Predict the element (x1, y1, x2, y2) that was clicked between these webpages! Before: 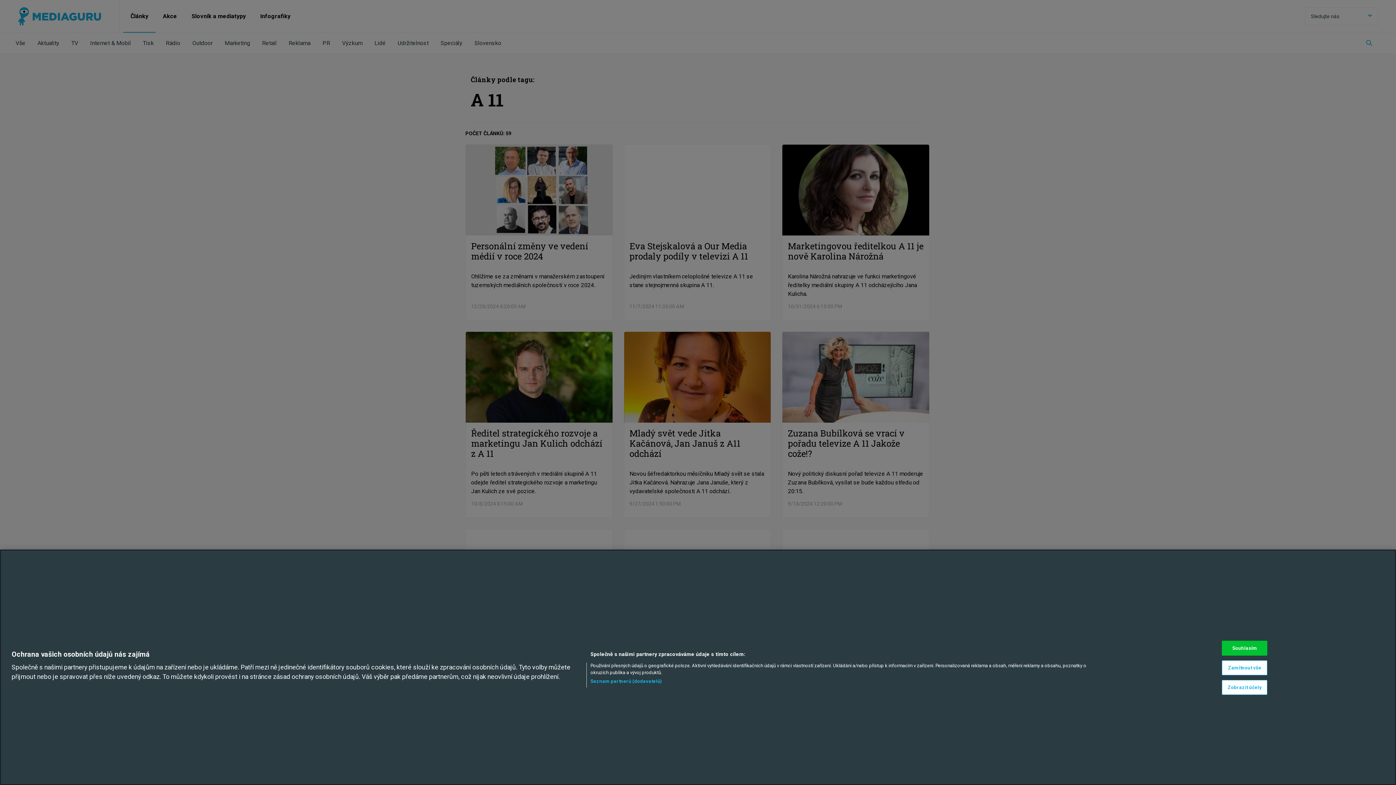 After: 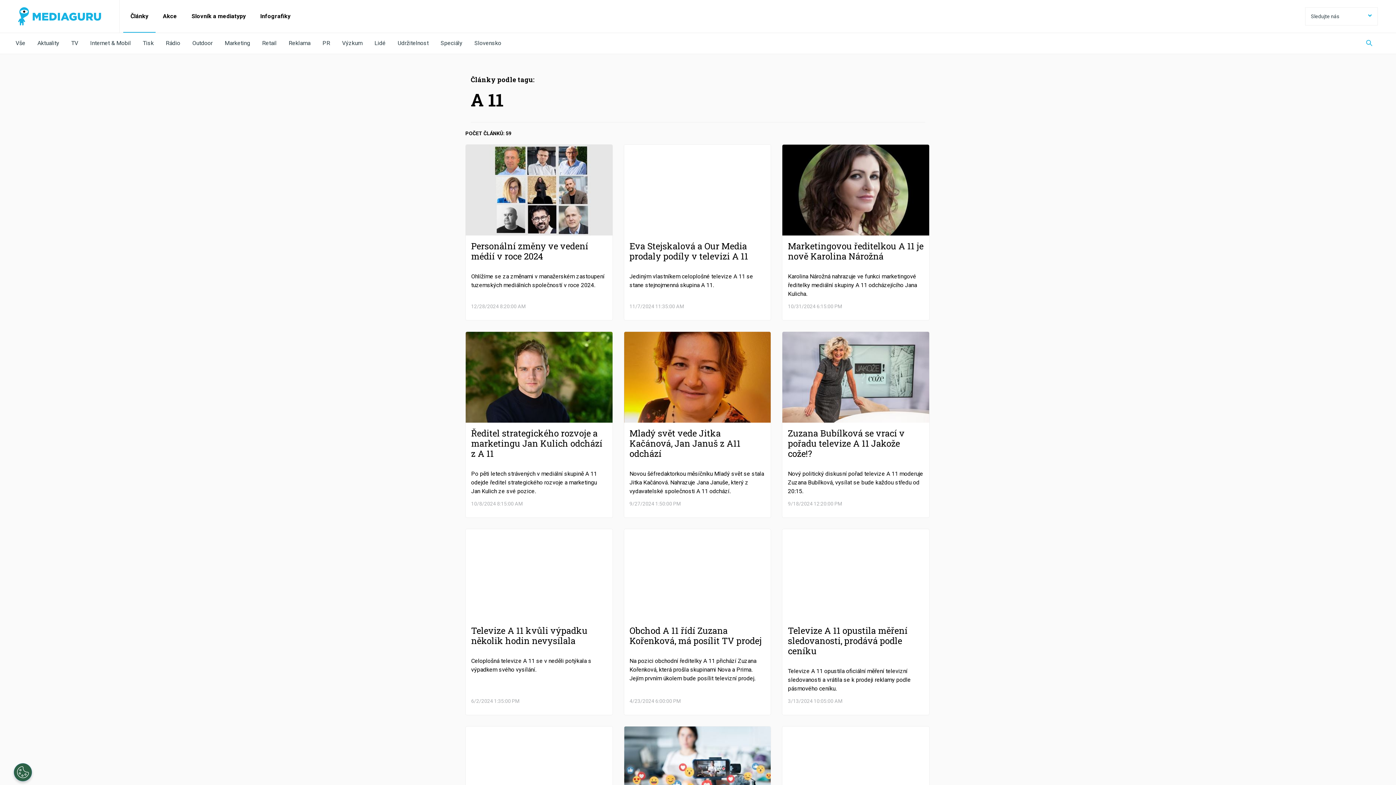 Action: bbox: (1222, 641, 1267, 656) label: Souhlasím